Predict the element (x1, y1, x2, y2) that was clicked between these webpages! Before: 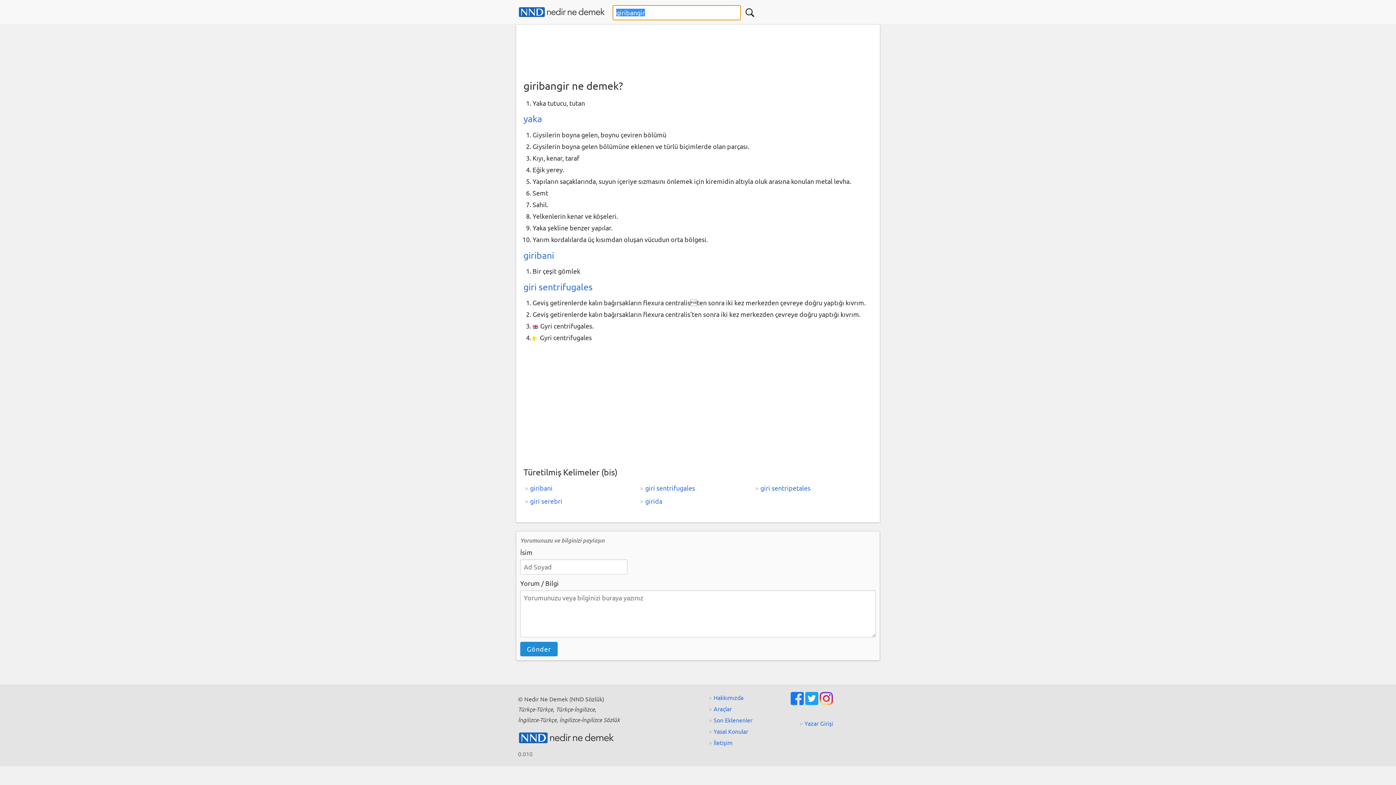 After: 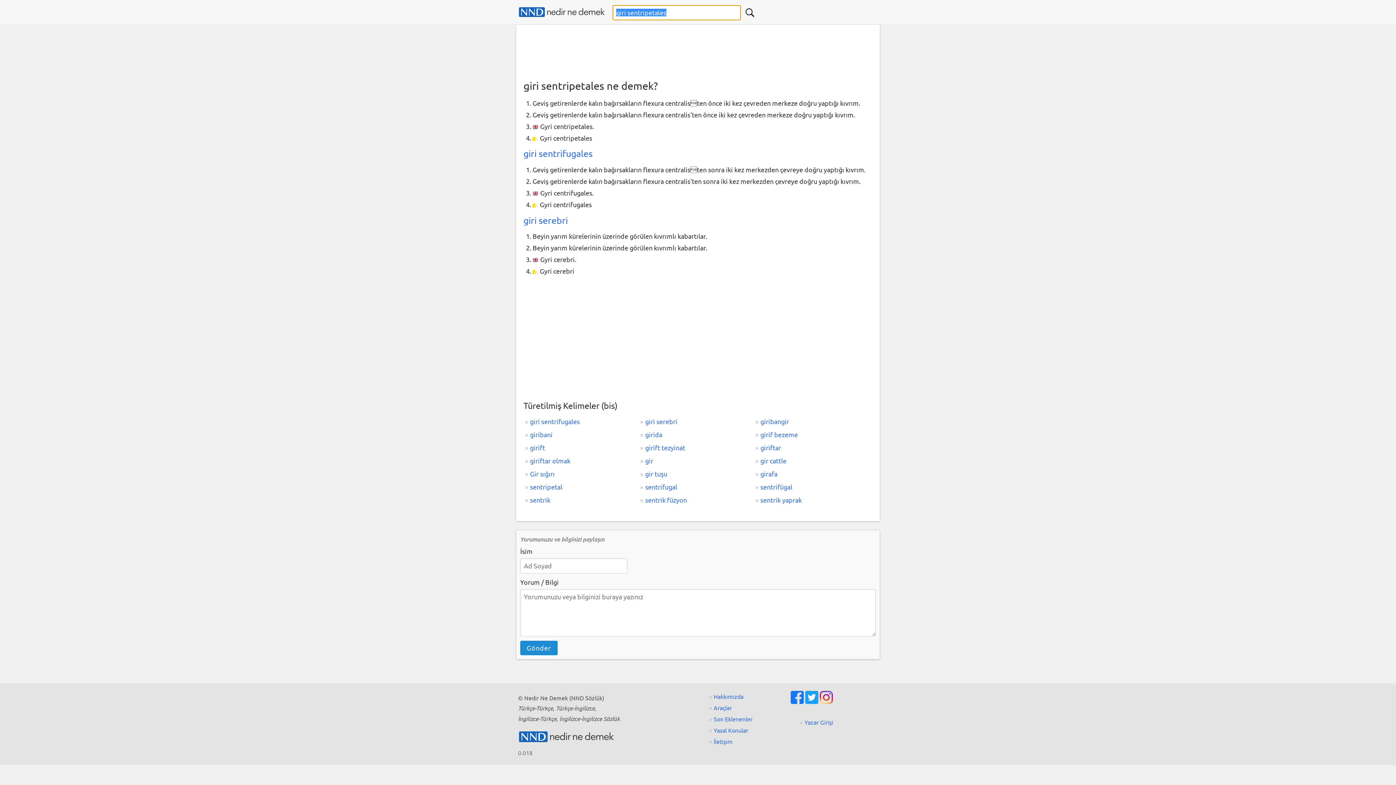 Action: bbox: (754, 481, 869, 494) label: giri sentripetales